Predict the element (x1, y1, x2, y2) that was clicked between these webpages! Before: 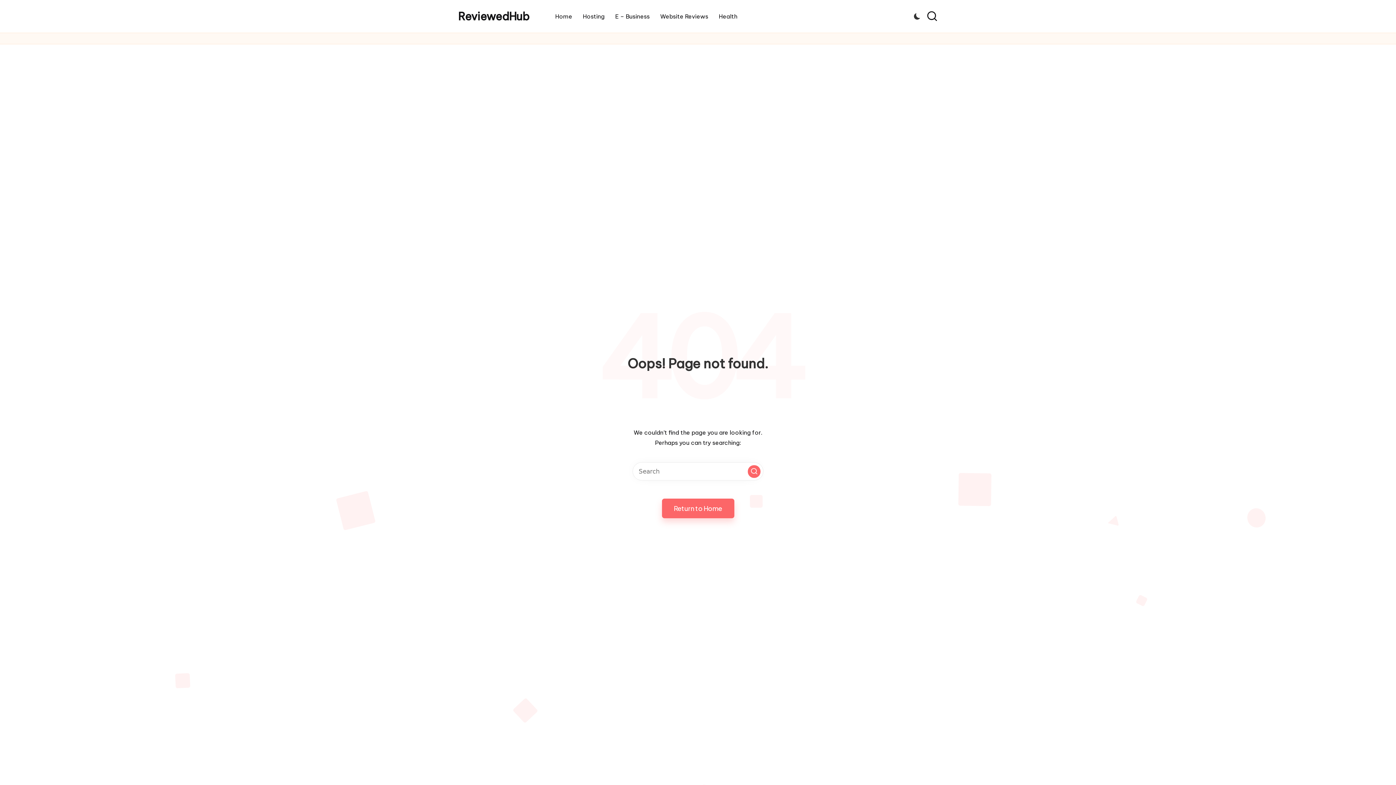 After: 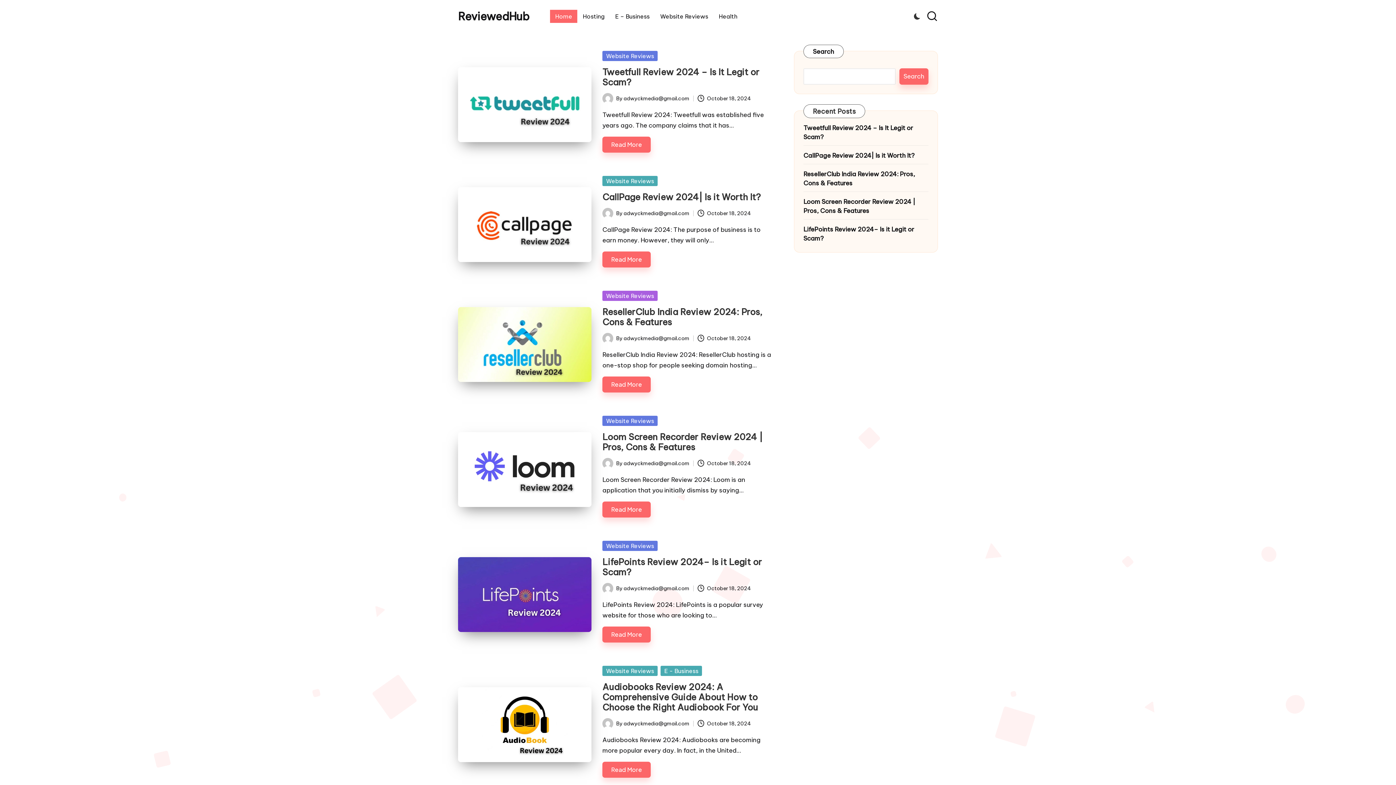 Action: label: ReviewedHub bbox: (458, 10, 529, 22)